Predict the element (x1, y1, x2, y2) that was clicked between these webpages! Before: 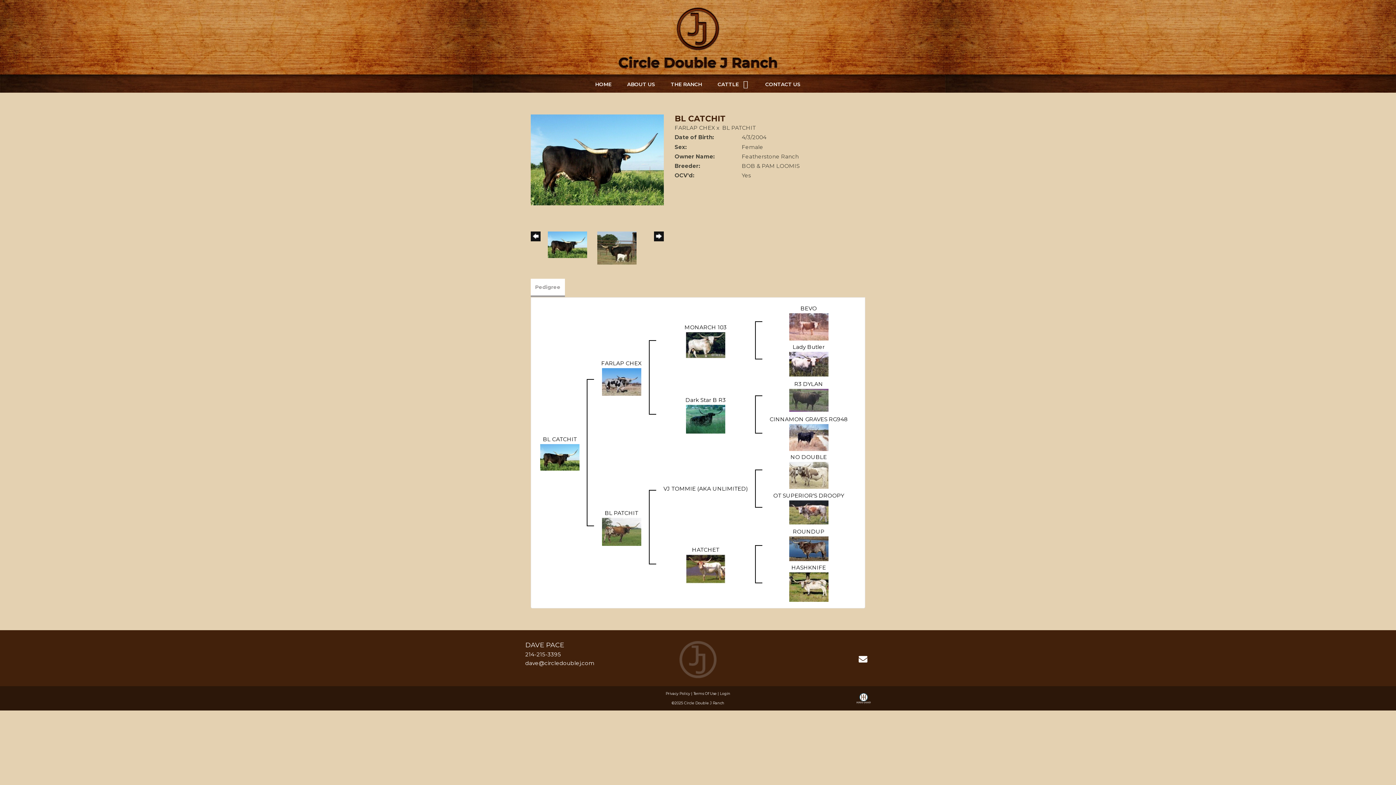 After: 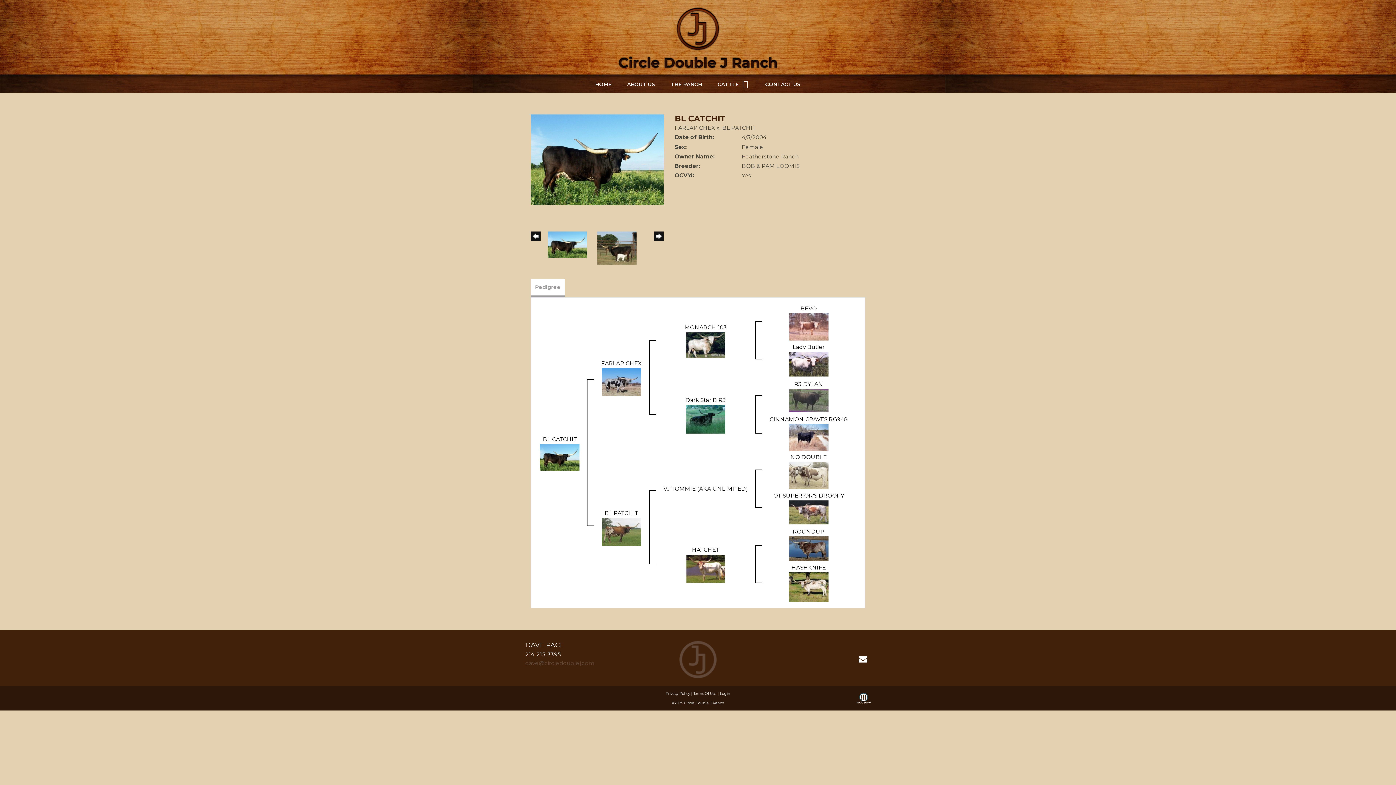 Action: bbox: (525, 660, 594, 667) label: dave@circledoublej.com